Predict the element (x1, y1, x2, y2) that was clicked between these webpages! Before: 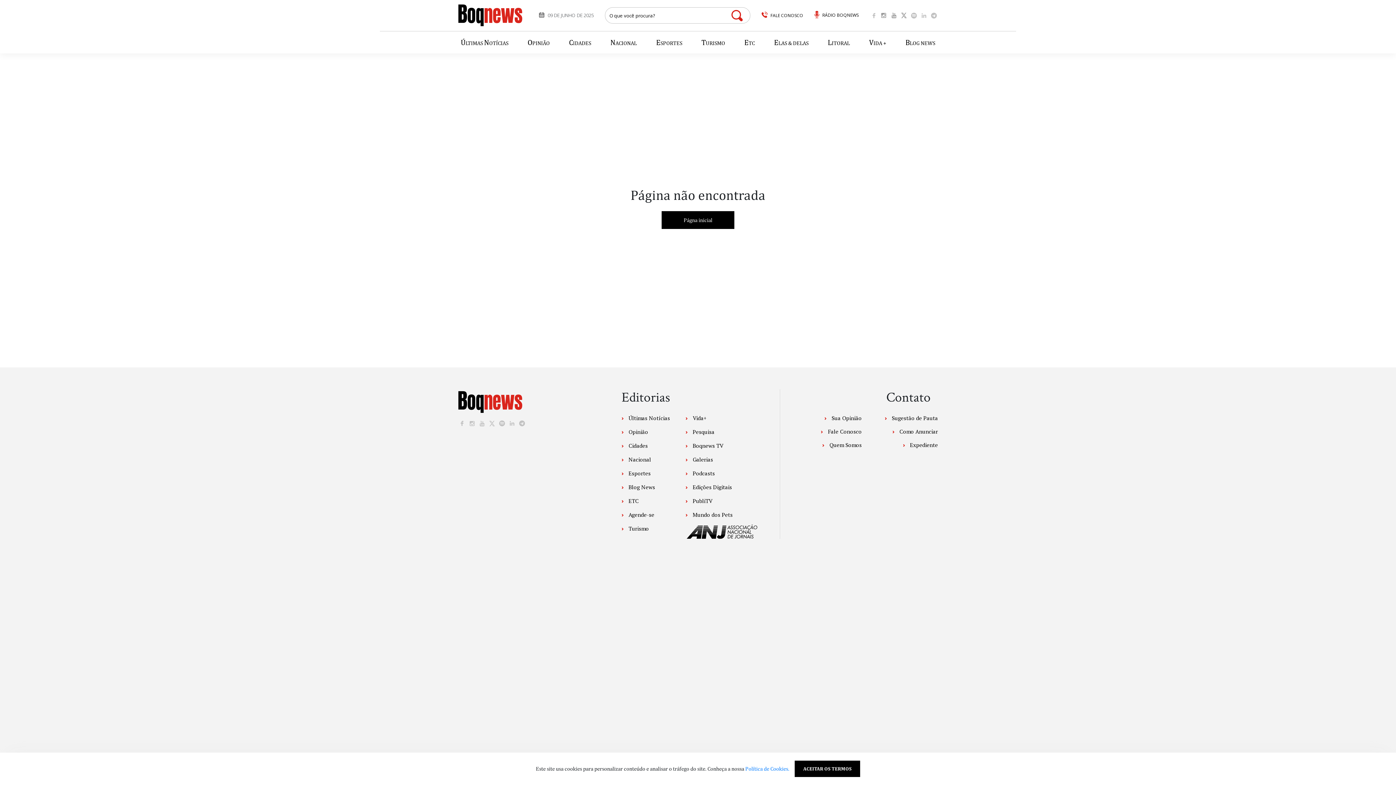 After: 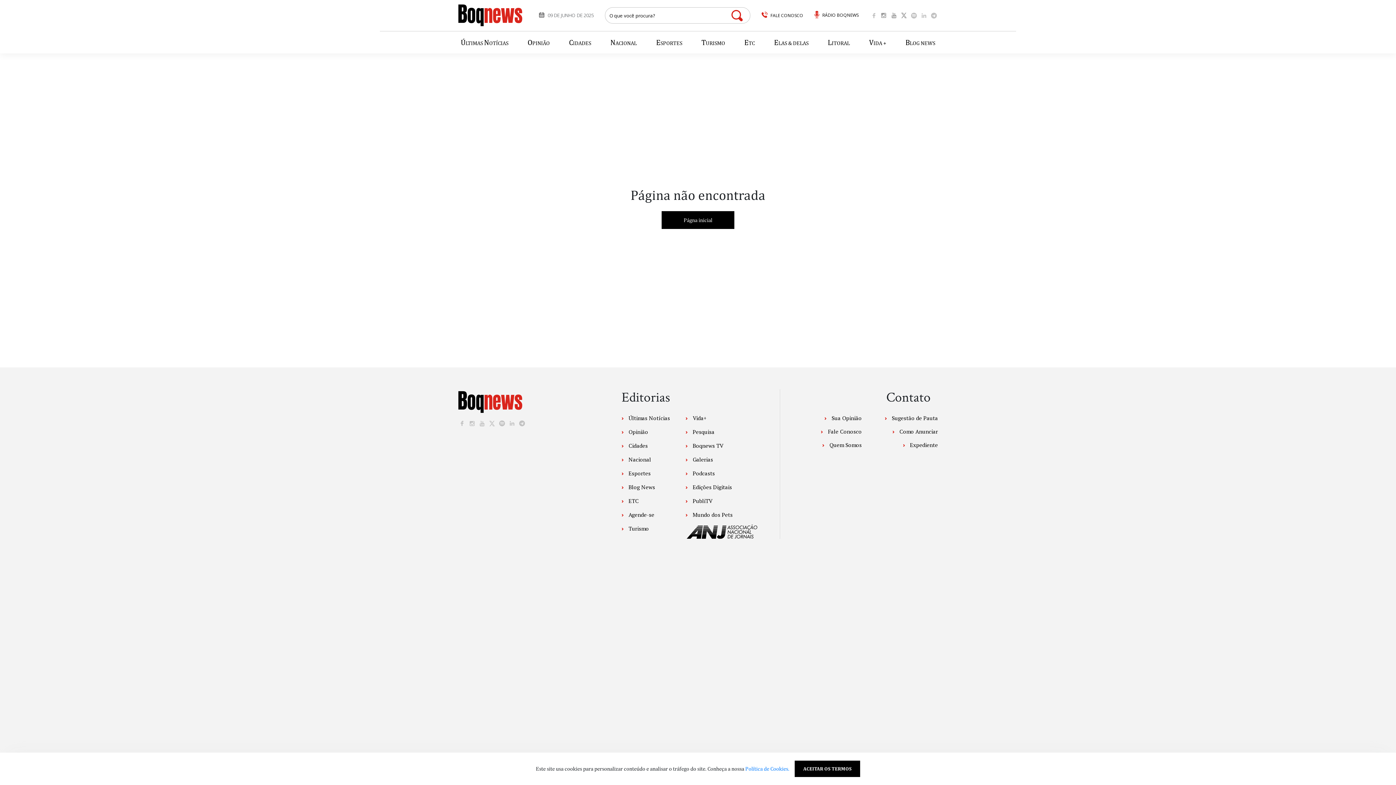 Action: bbox: (469, 721, 475, 727) label:  